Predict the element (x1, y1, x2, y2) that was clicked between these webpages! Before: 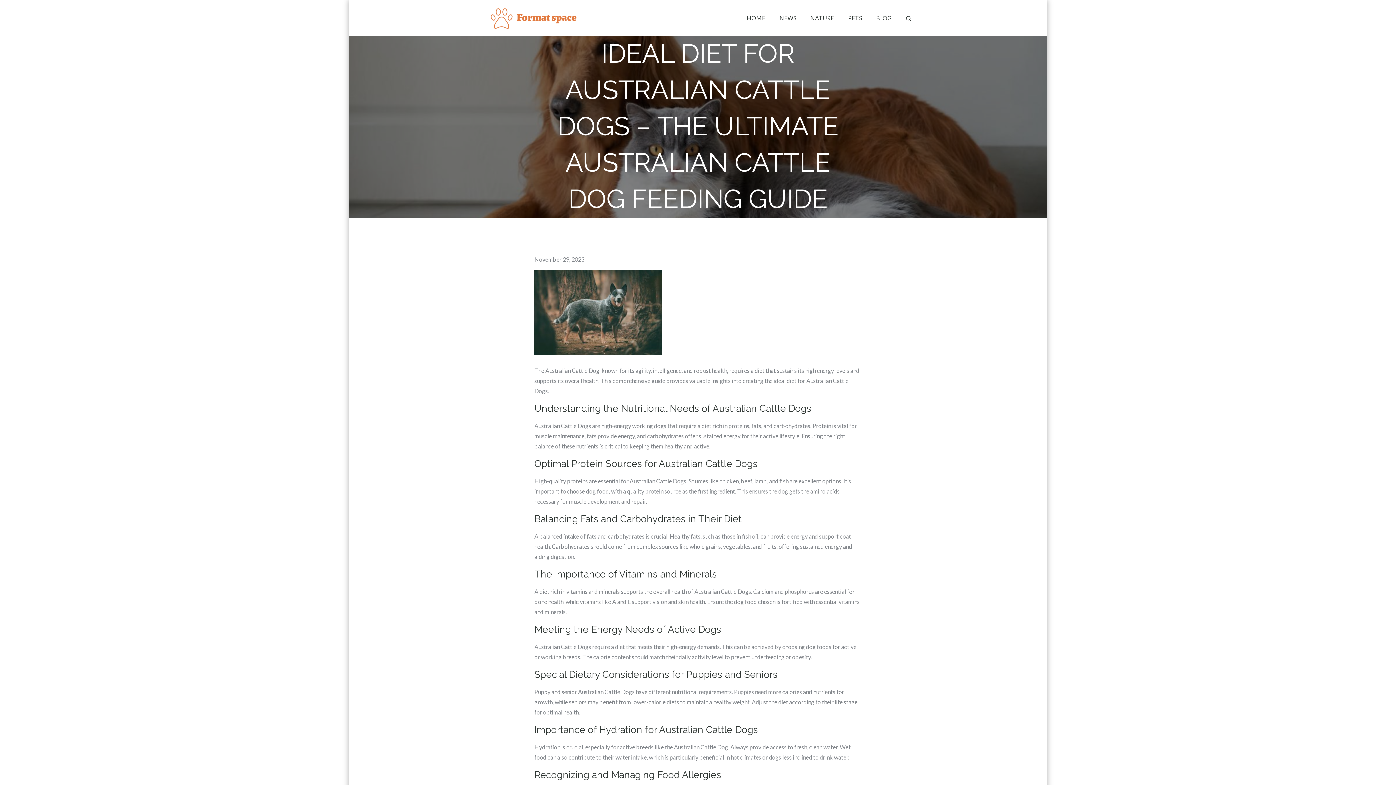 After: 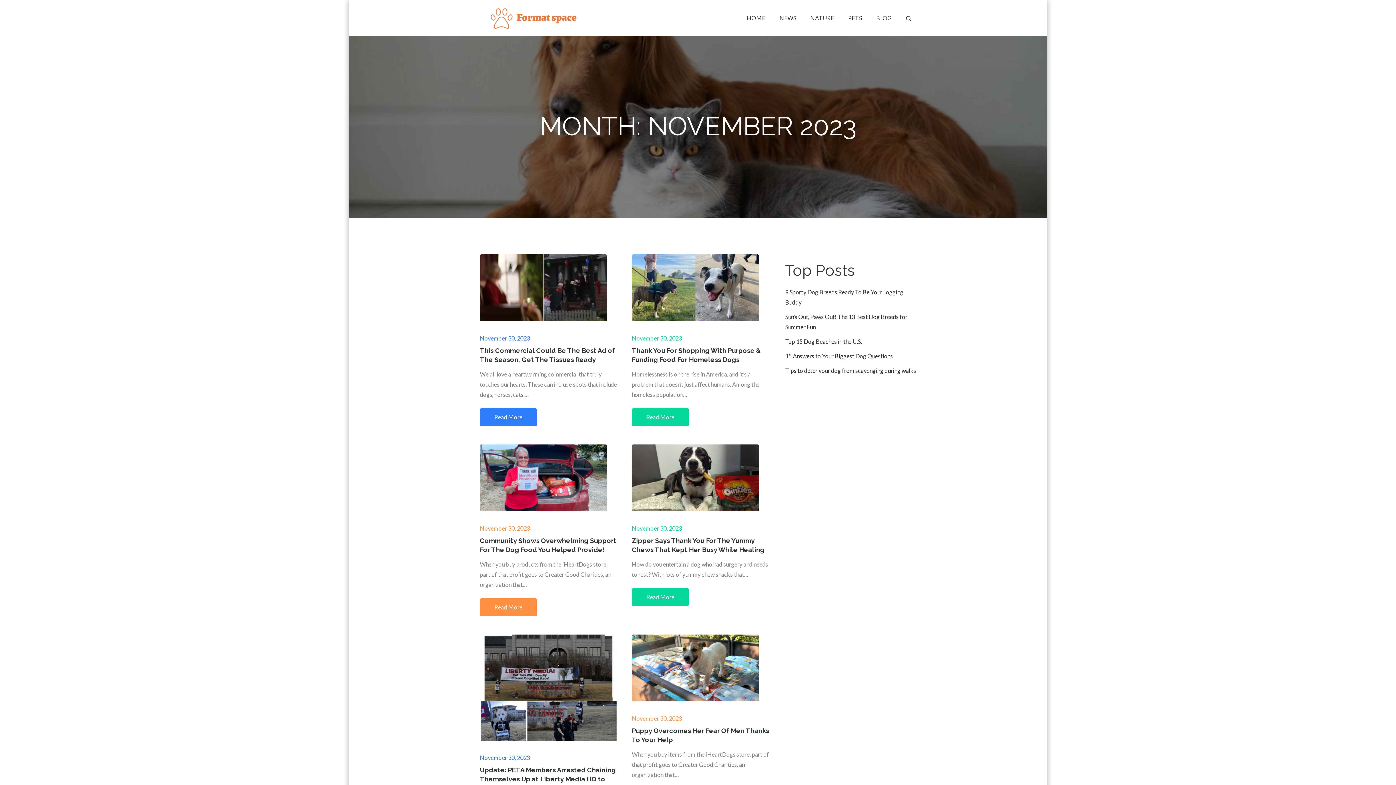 Action: label: November 29, 2023 bbox: (534, 256, 584, 262)